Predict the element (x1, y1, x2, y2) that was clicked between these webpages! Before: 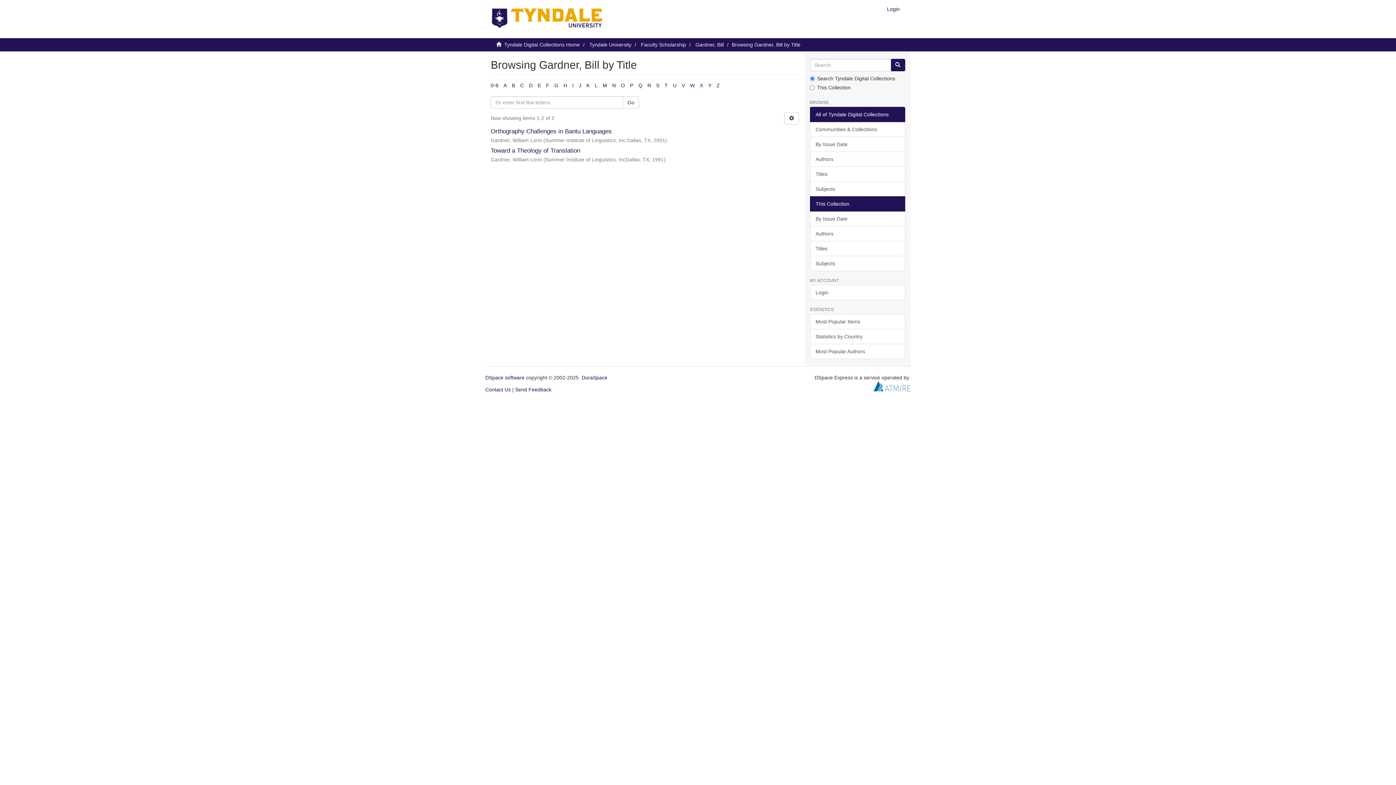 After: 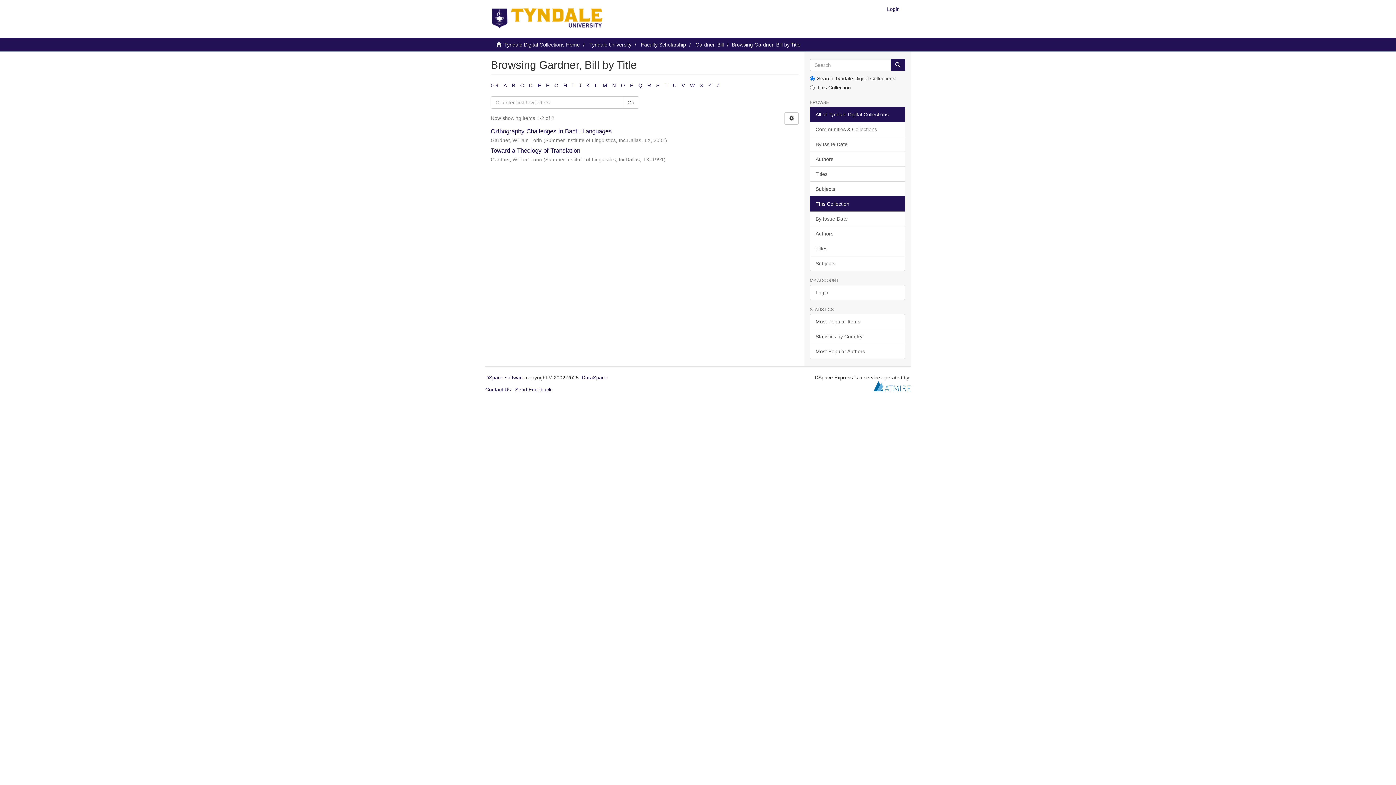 Action: bbox: (578, 82, 581, 88) label: J